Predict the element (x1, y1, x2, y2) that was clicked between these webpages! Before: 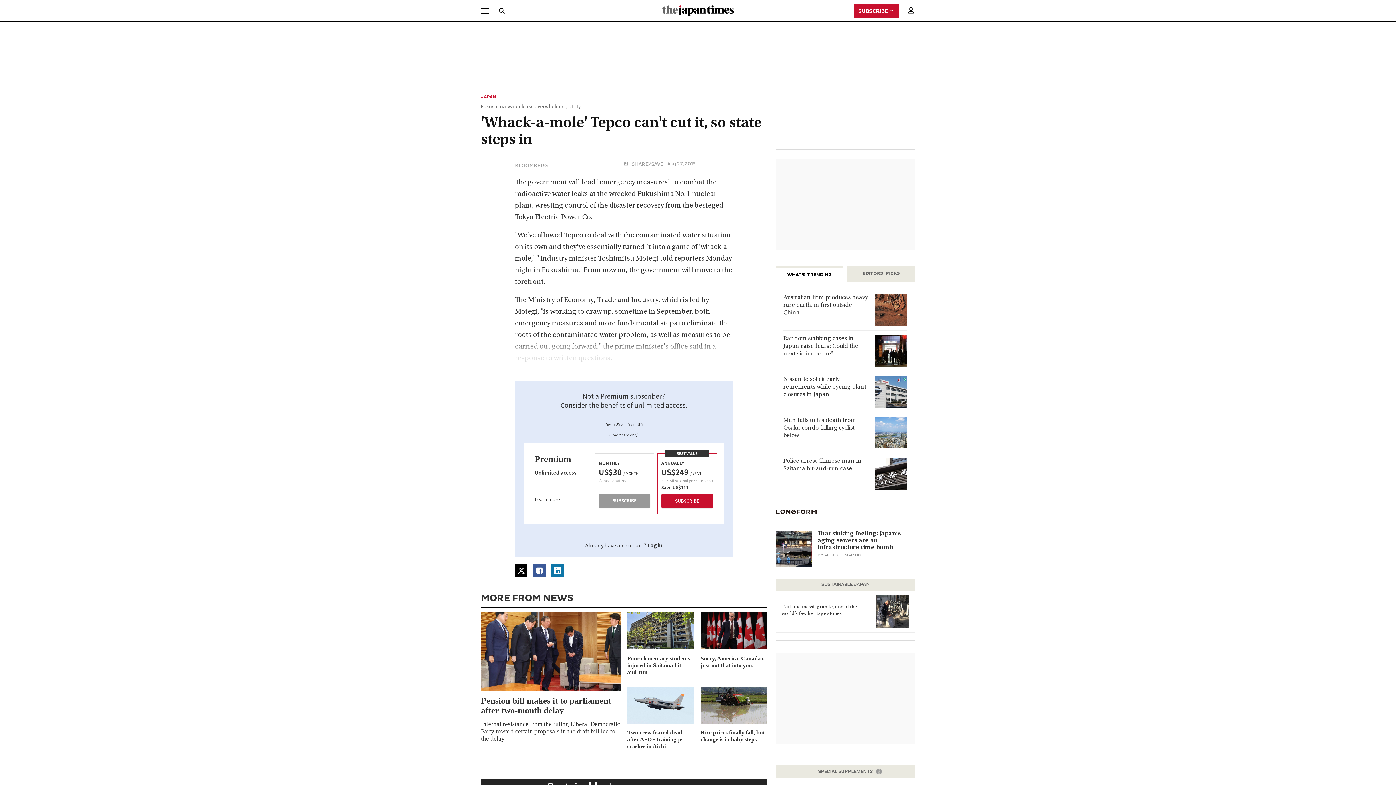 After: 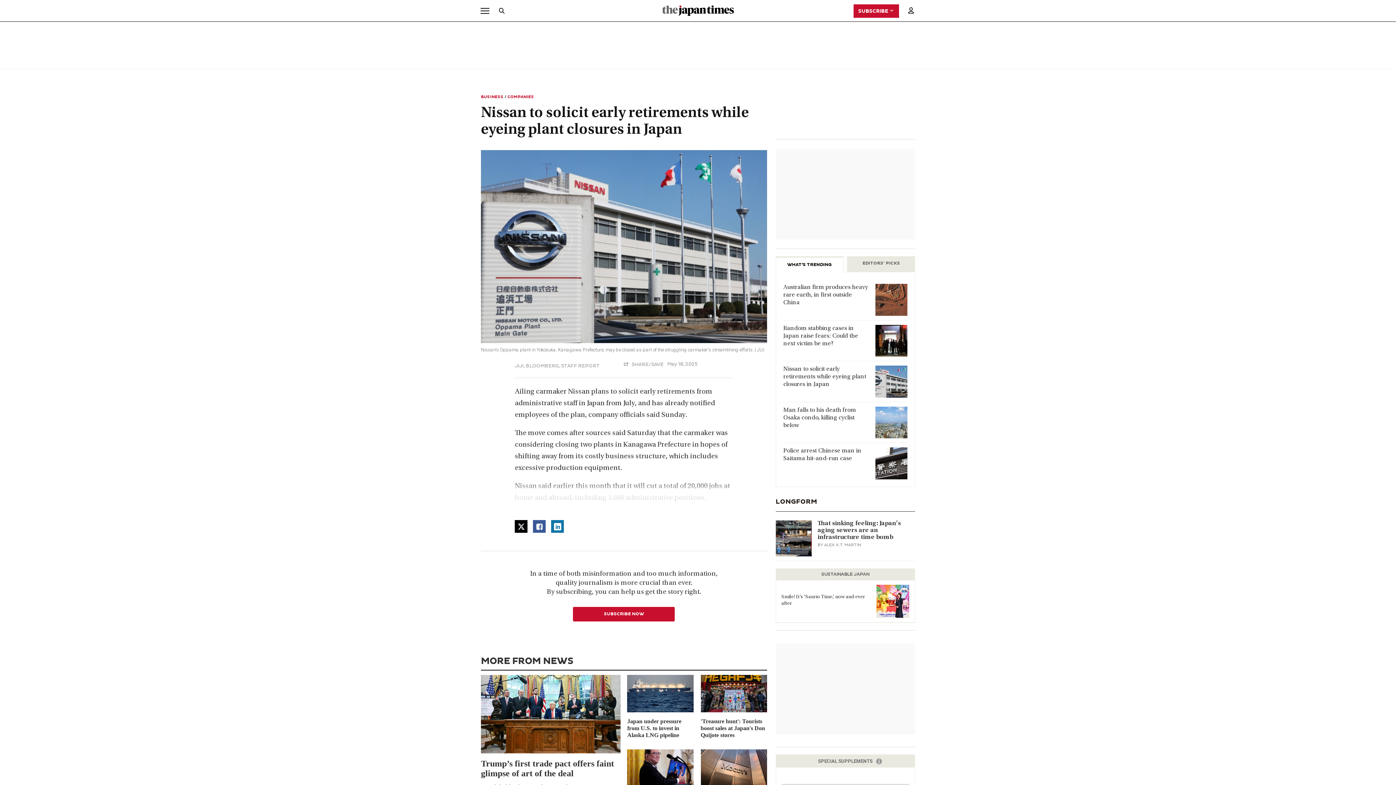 Action: bbox: (875, 376, 907, 407)